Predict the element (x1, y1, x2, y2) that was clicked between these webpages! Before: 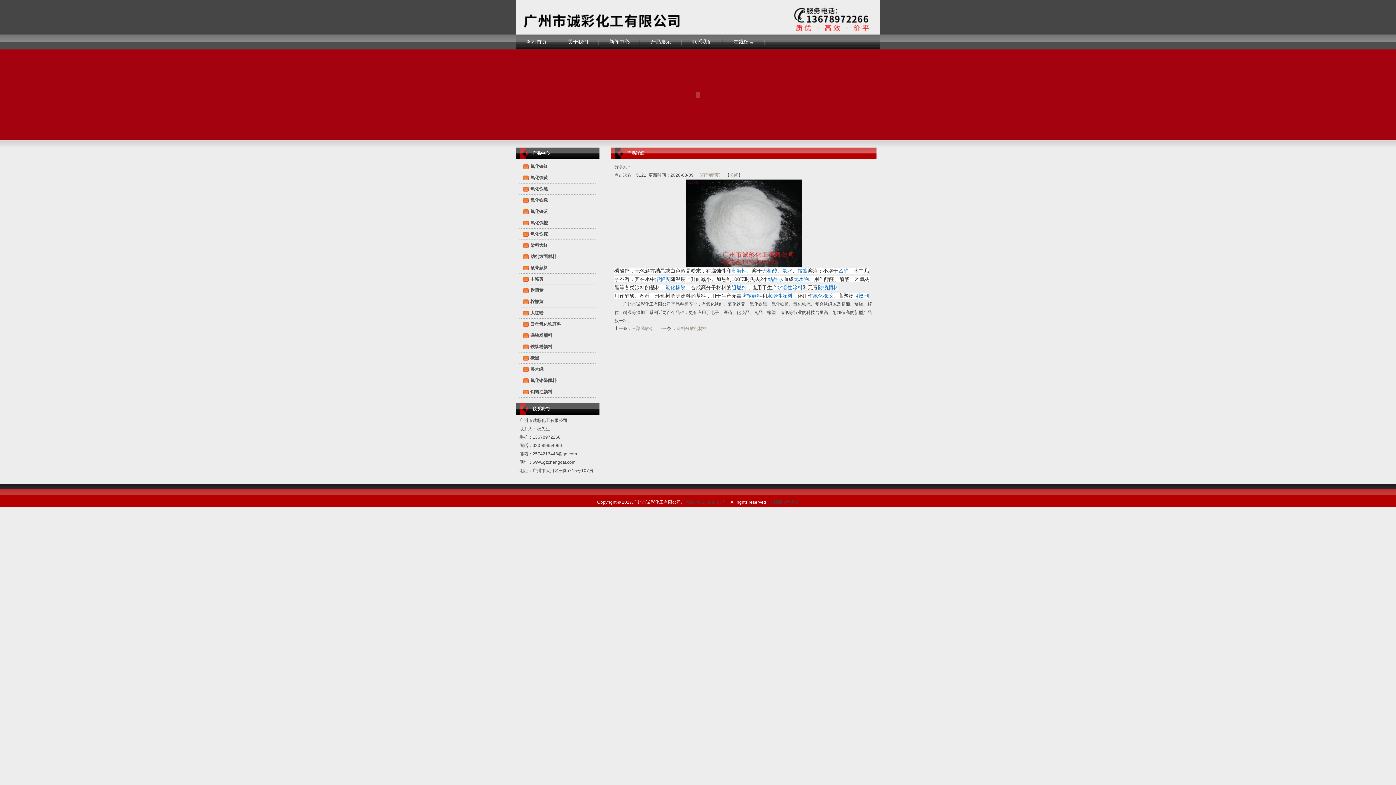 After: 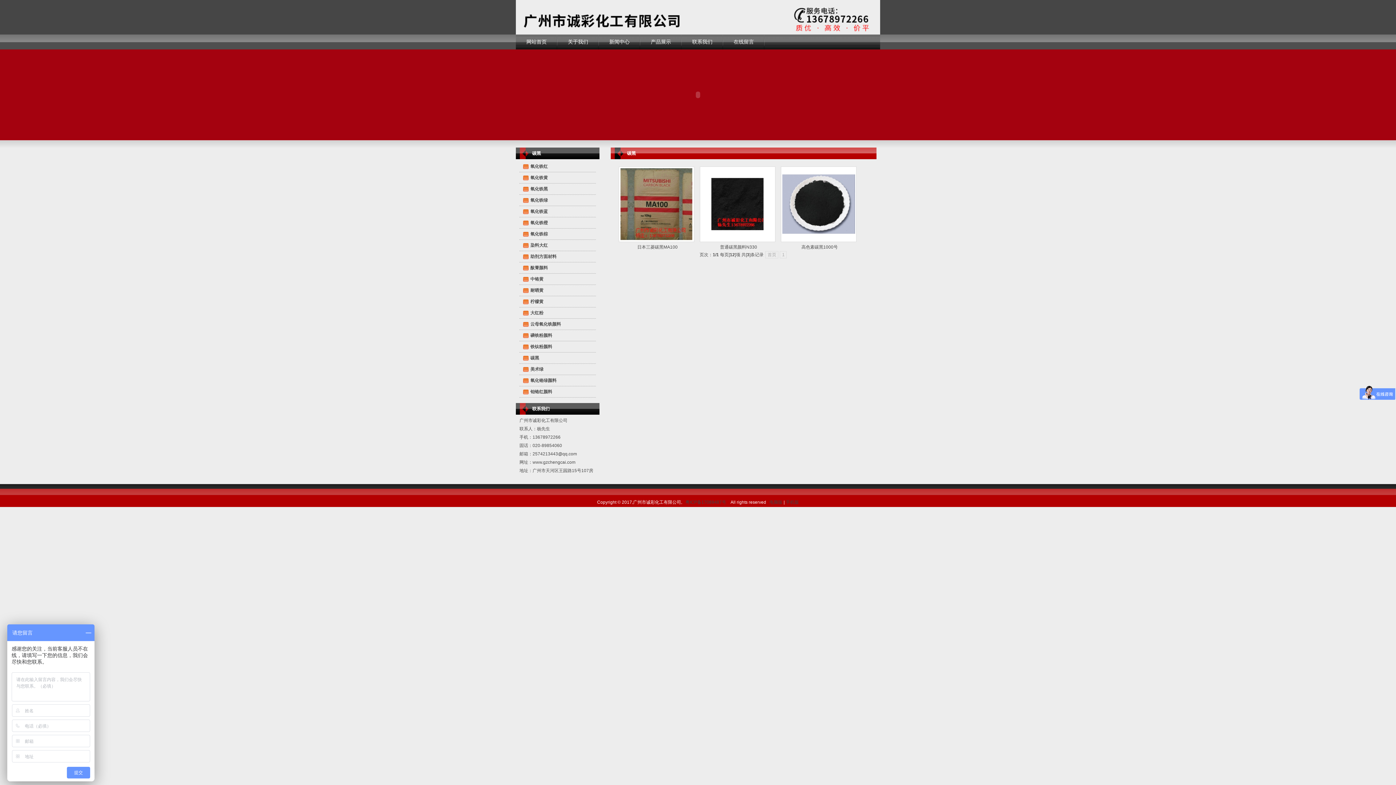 Action: bbox: (523, 352, 592, 363) label: 碳黑